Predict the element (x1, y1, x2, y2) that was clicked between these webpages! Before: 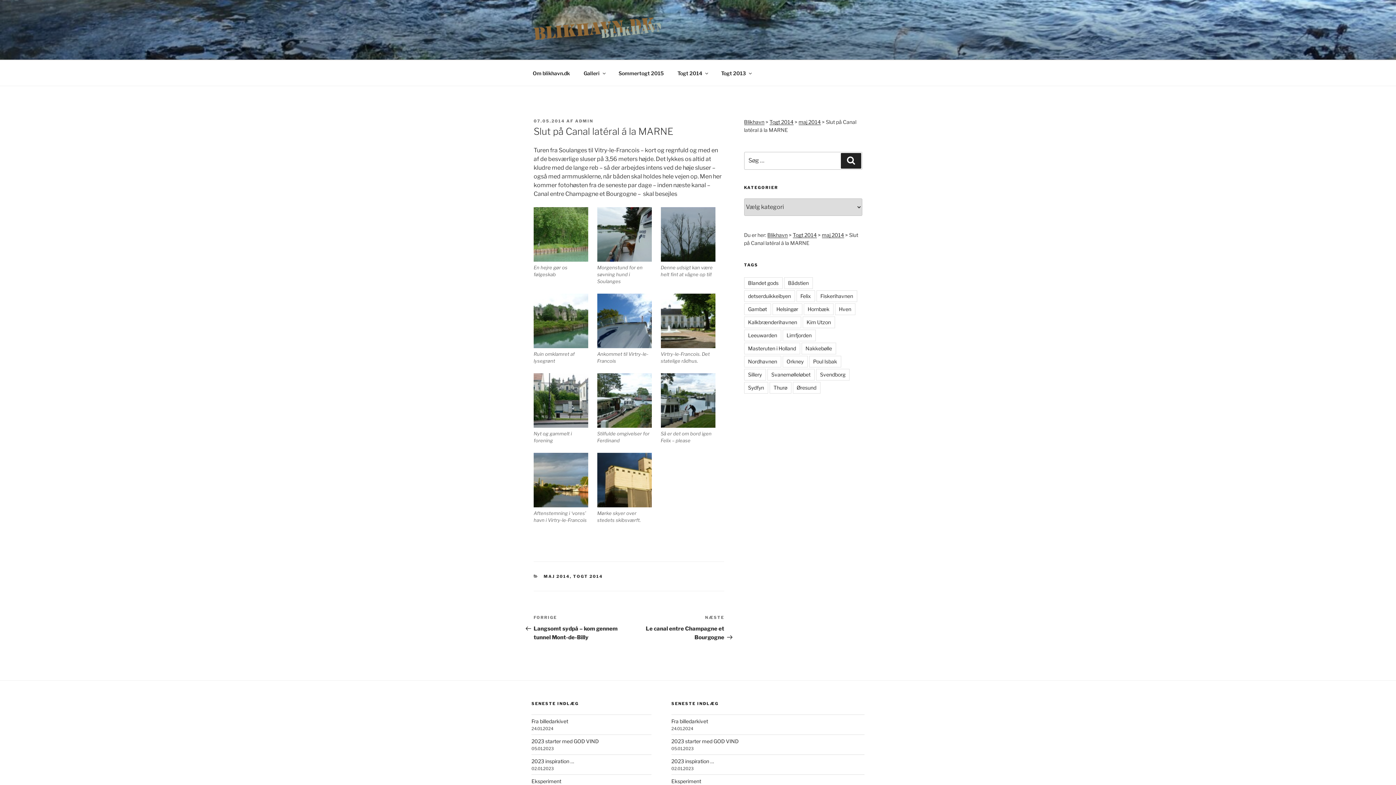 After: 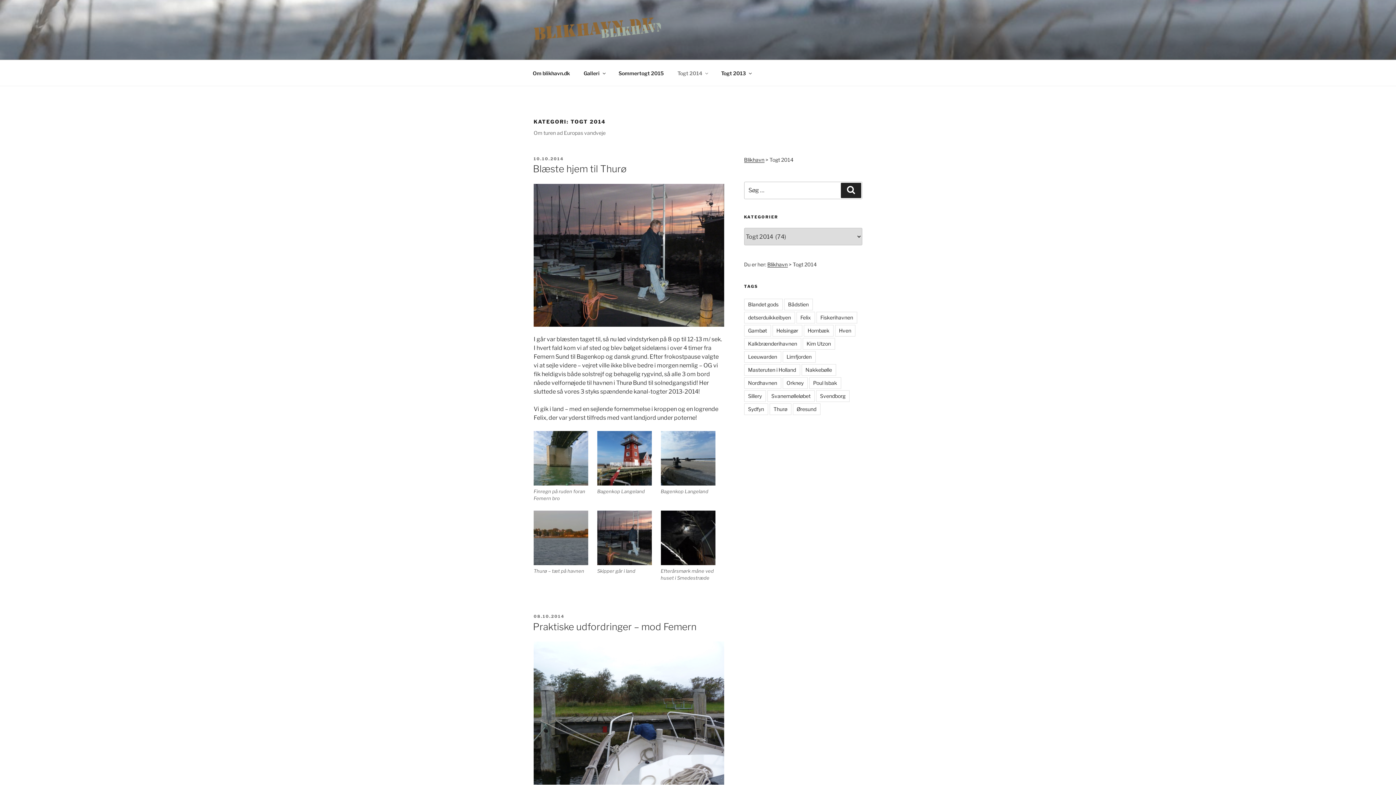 Action: label: Togt 2014 bbox: (671, 64, 713, 82)